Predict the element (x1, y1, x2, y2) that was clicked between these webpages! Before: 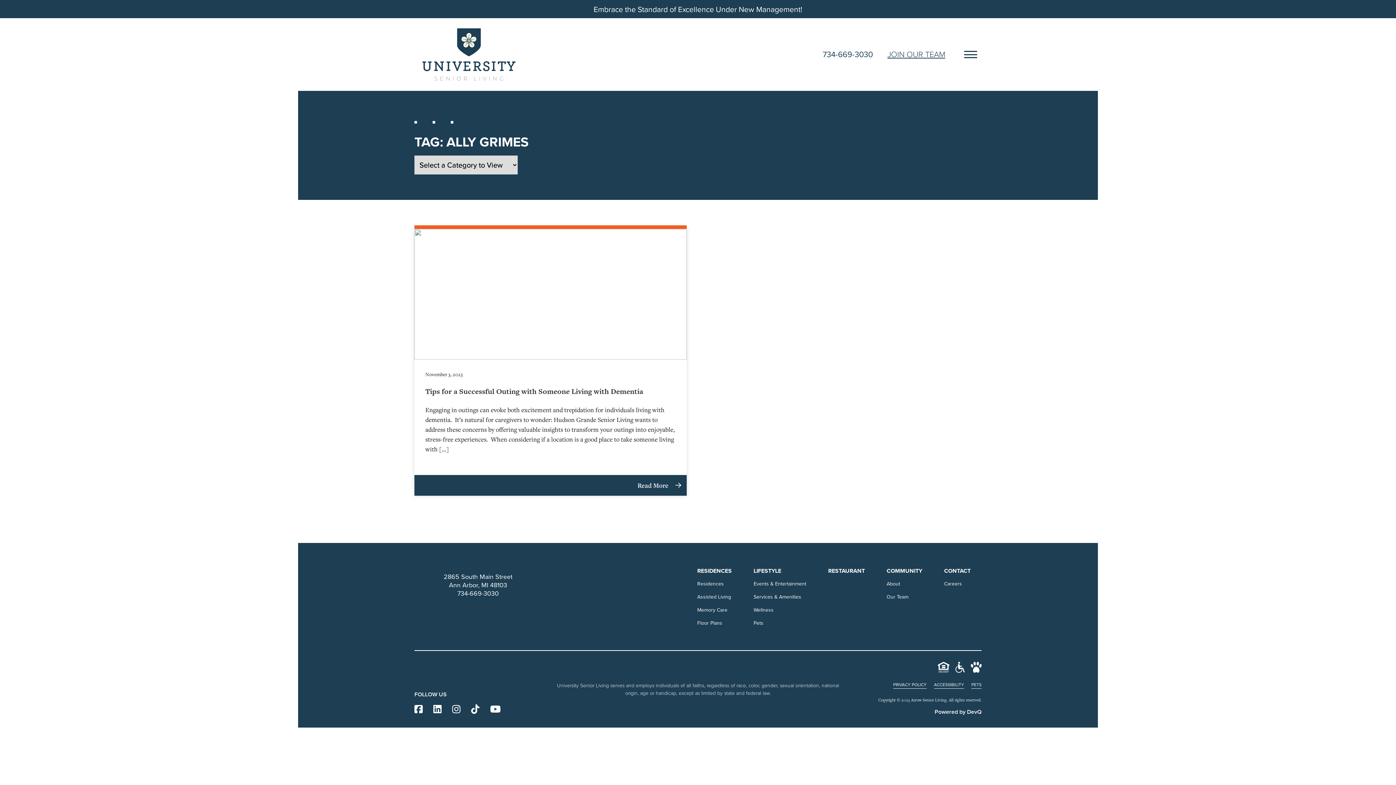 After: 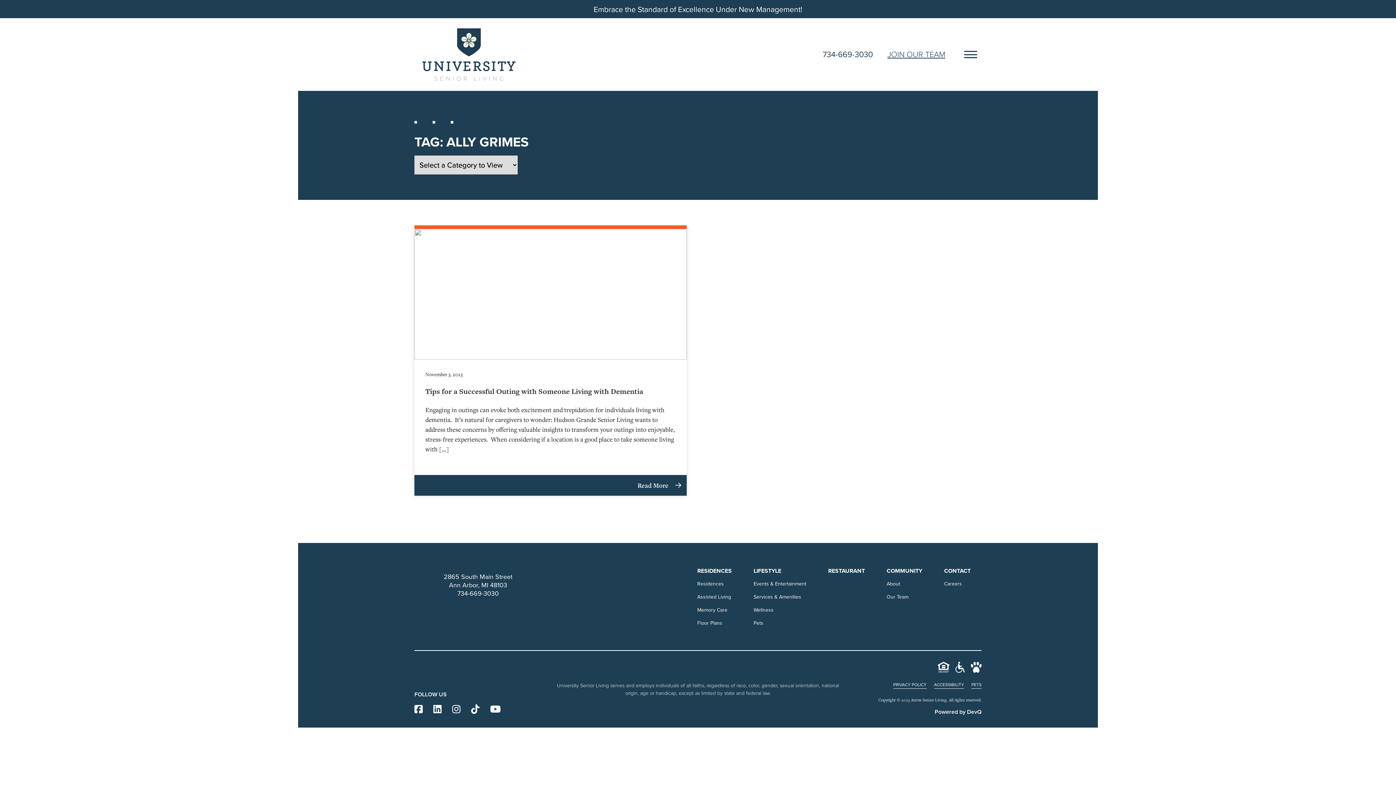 Action: bbox: (433, 703, 441, 716) label: linkedin link